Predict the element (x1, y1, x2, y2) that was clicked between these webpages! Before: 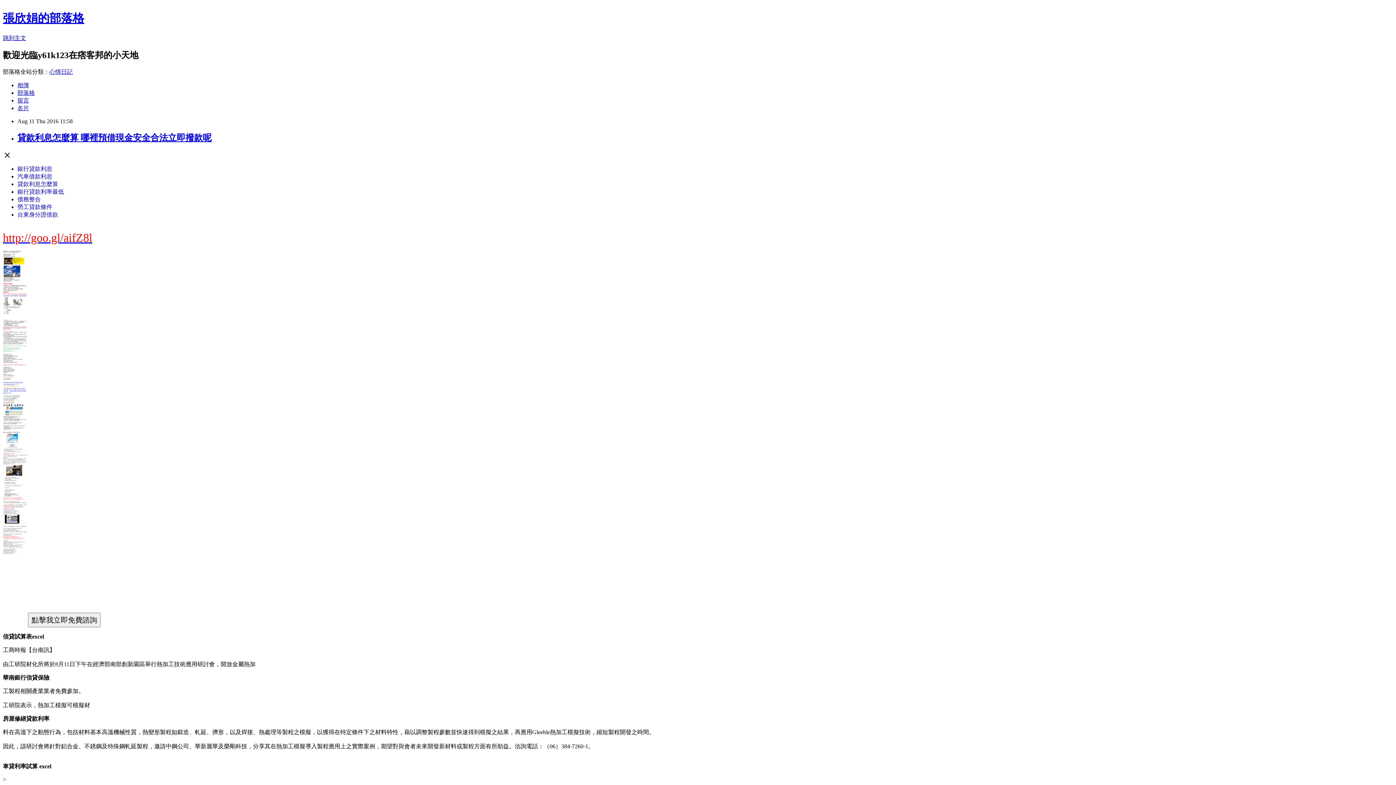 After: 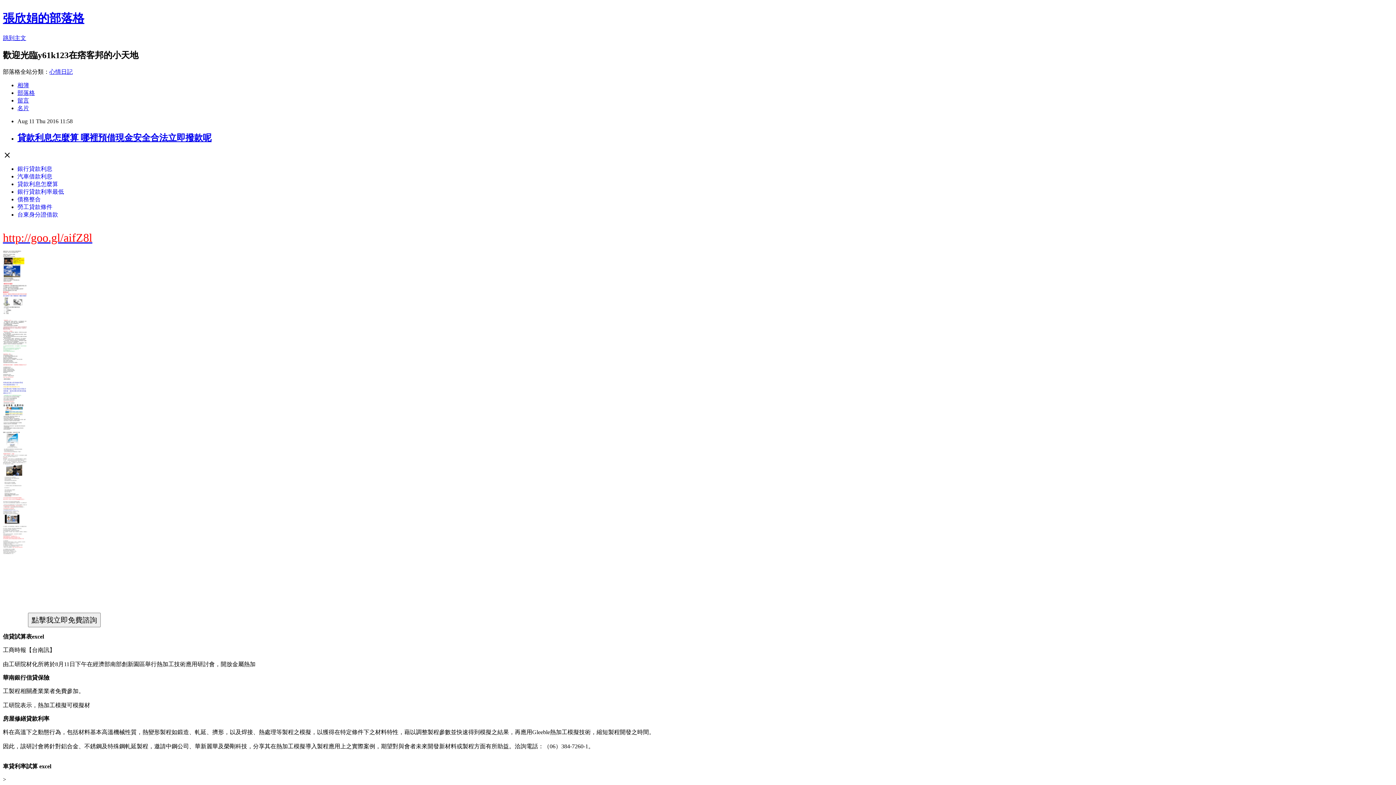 Action: bbox: (2, 617, 28, 623)